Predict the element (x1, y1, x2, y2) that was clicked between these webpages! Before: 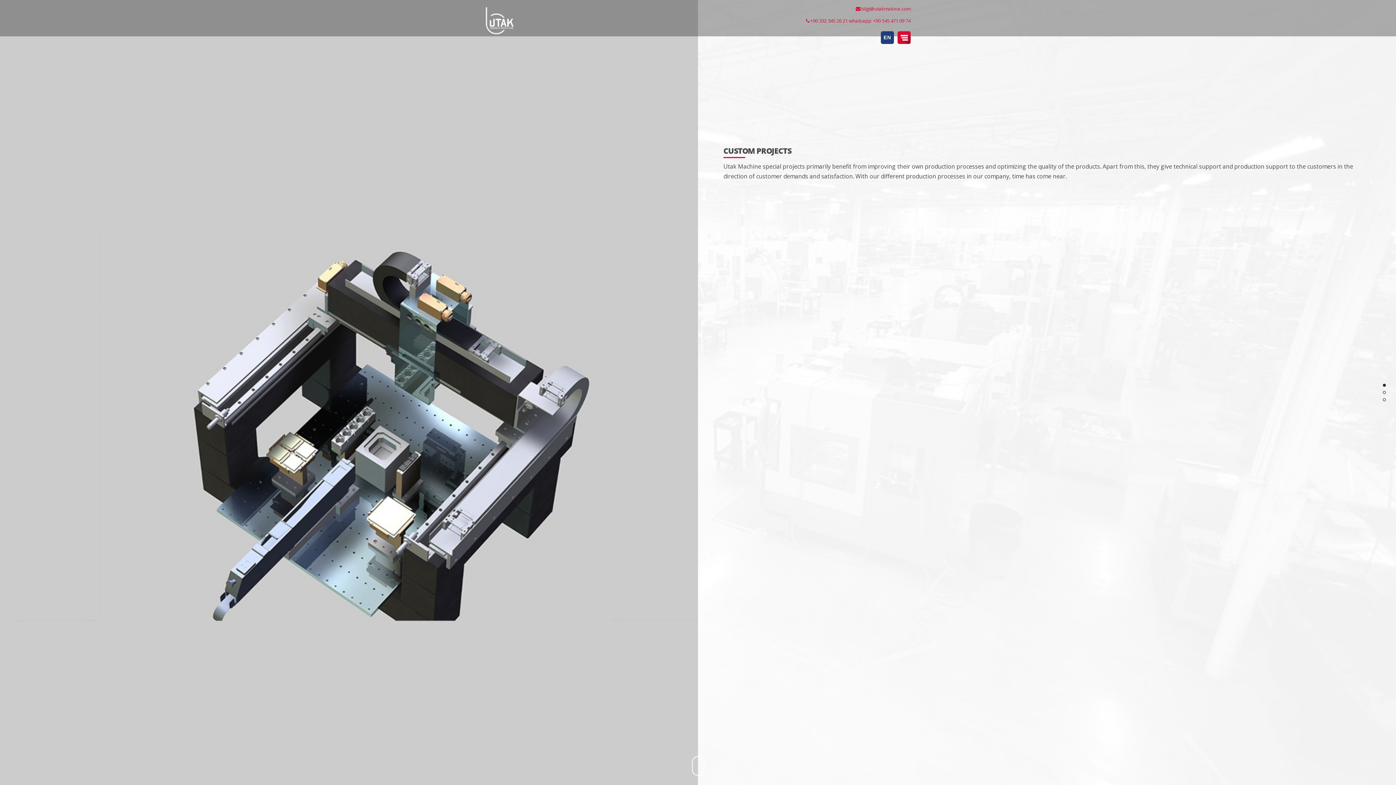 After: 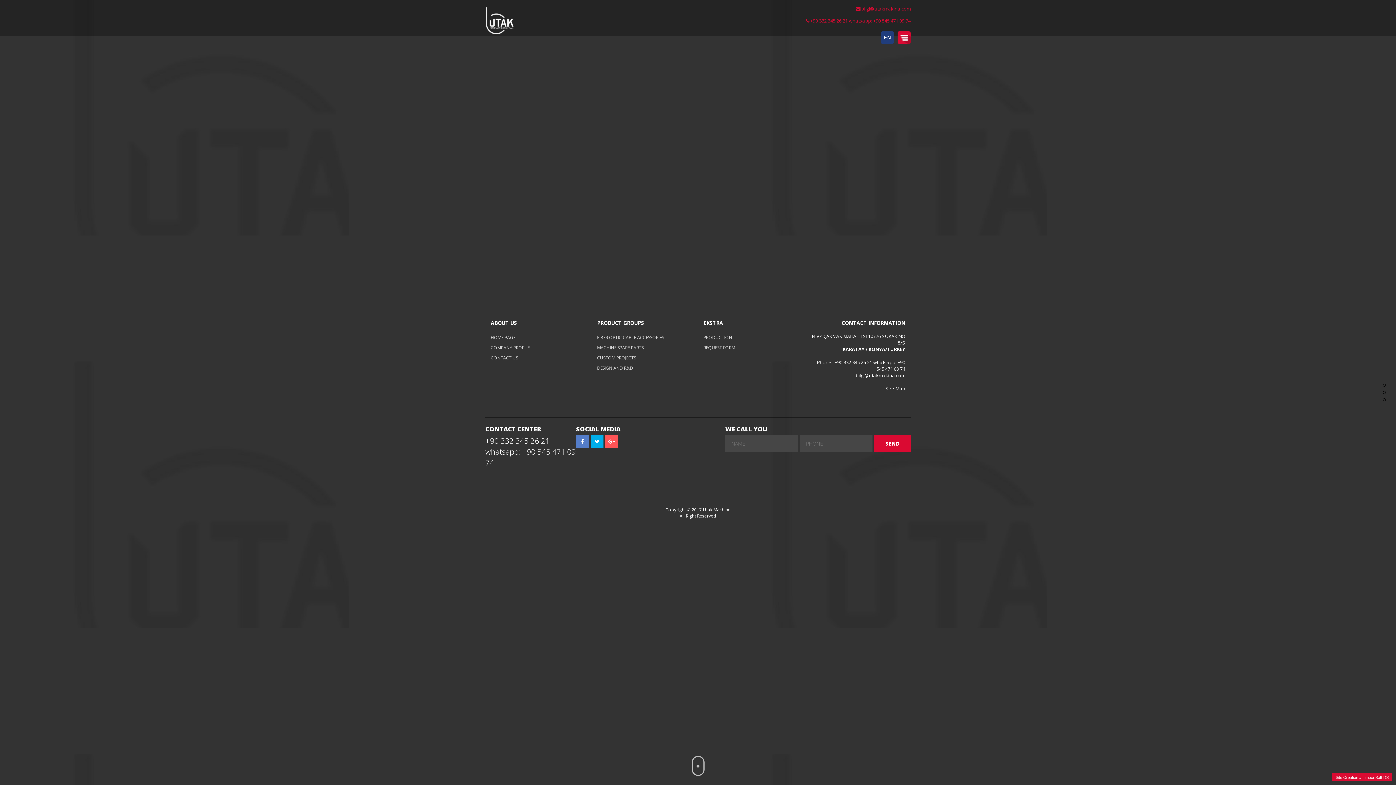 Action: bbox: (1382, 397, 1387, 402)